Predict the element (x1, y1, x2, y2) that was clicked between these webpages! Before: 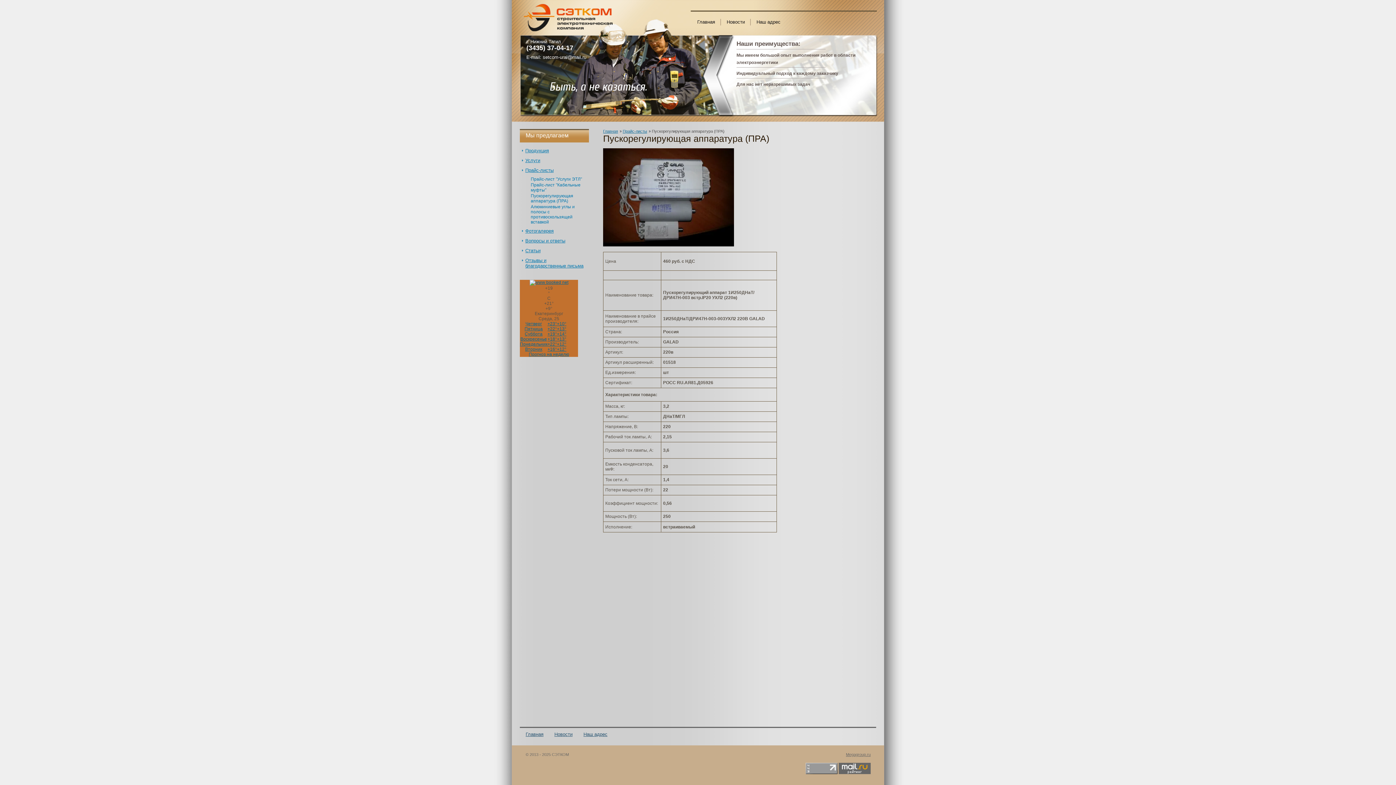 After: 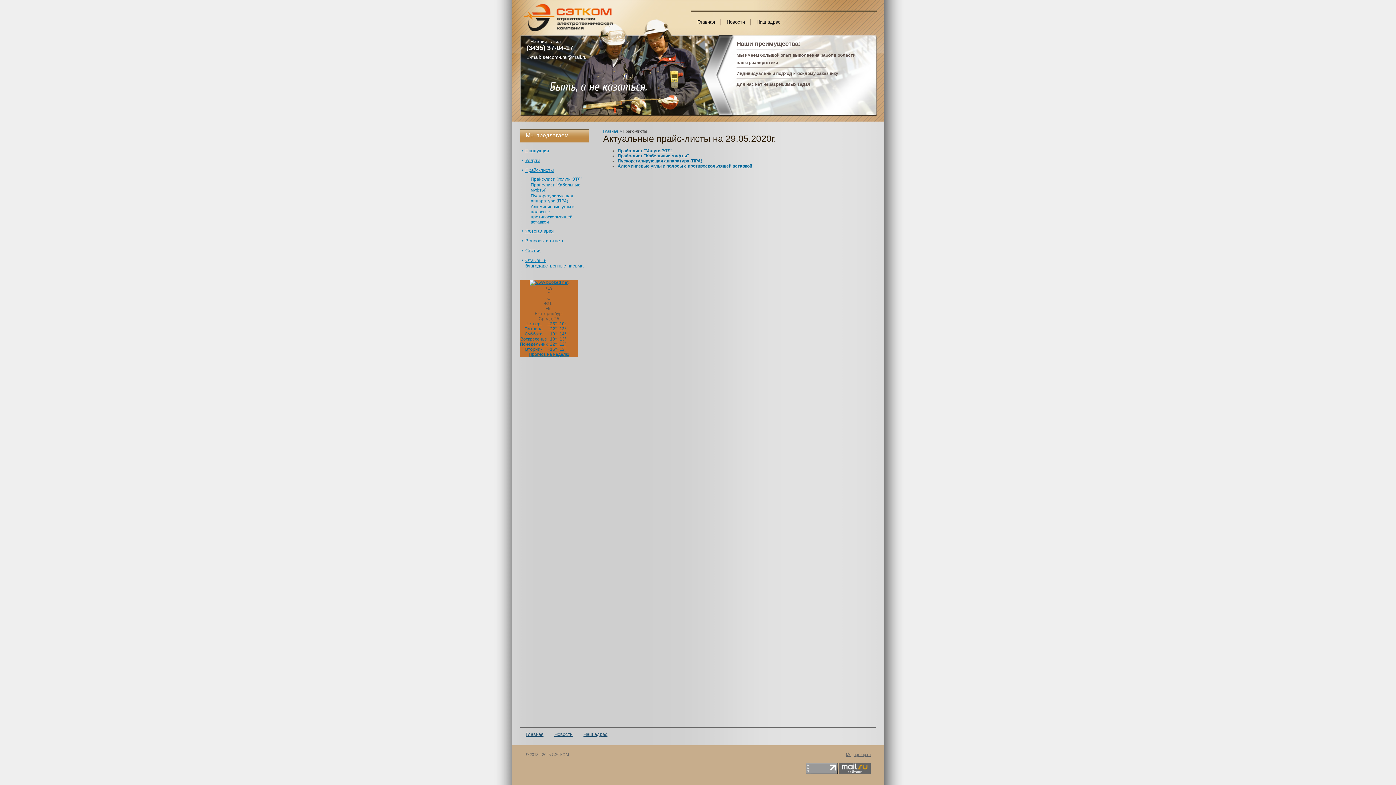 Action: bbox: (520, 165, 589, 175) label: Прайс-листы